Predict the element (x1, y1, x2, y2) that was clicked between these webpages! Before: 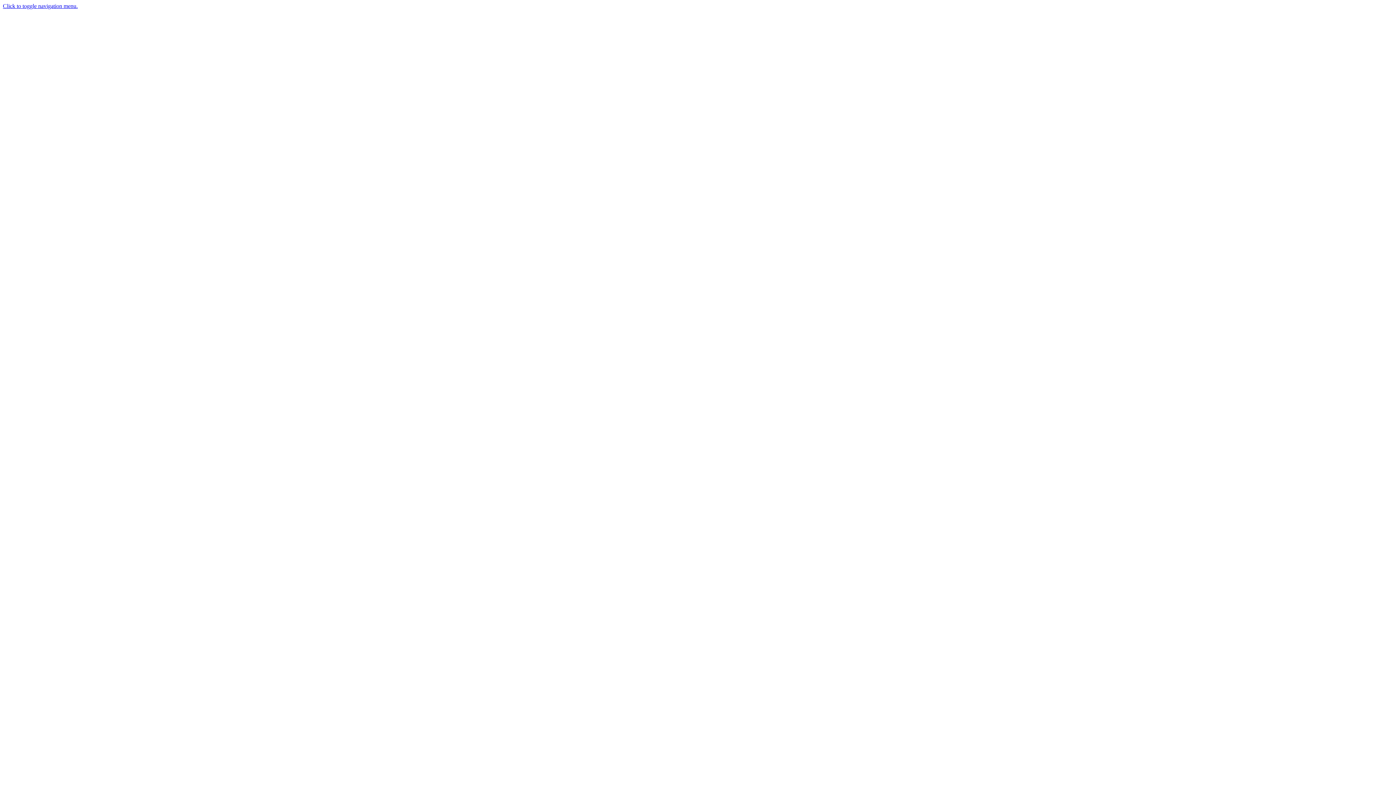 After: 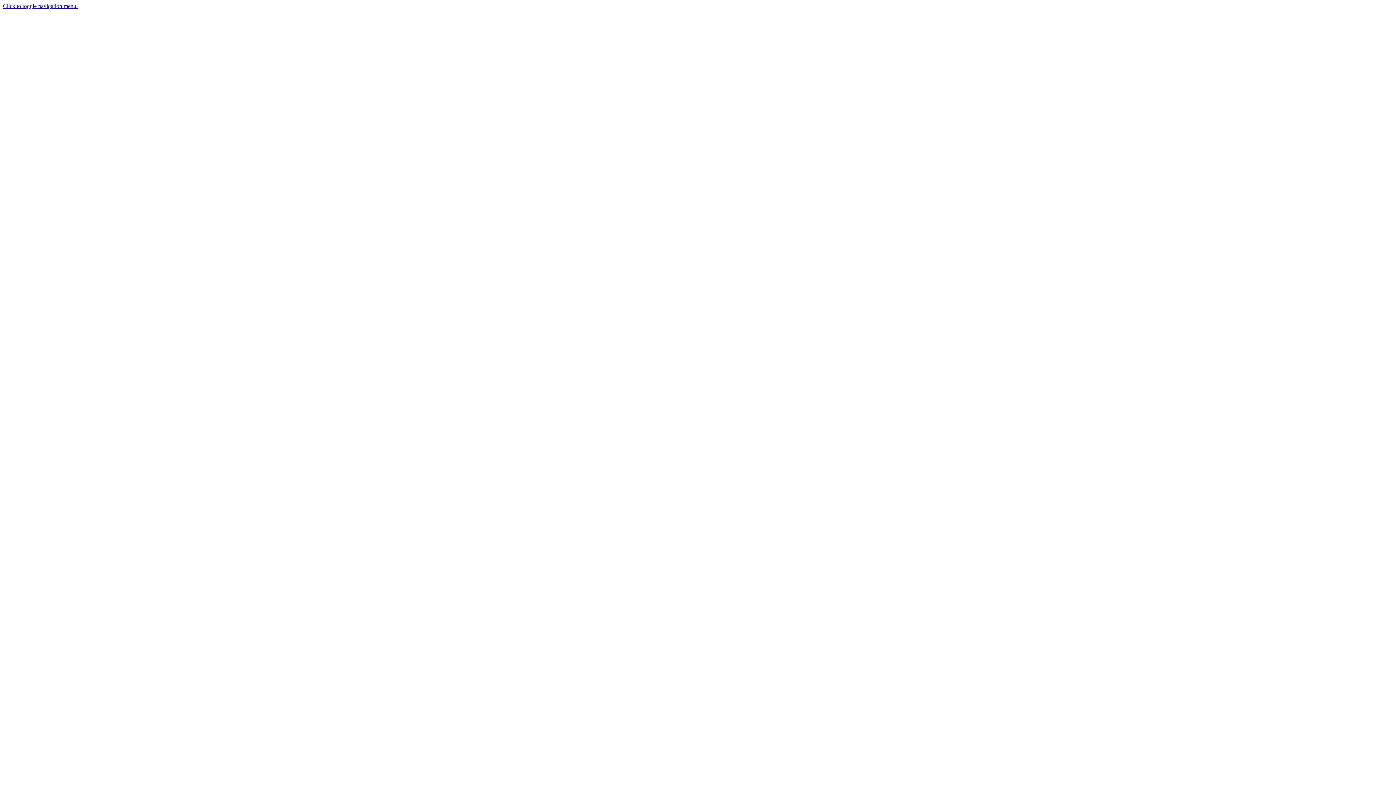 Action: bbox: (2, 2, 77, 9) label: Click to toggle navigation menu.